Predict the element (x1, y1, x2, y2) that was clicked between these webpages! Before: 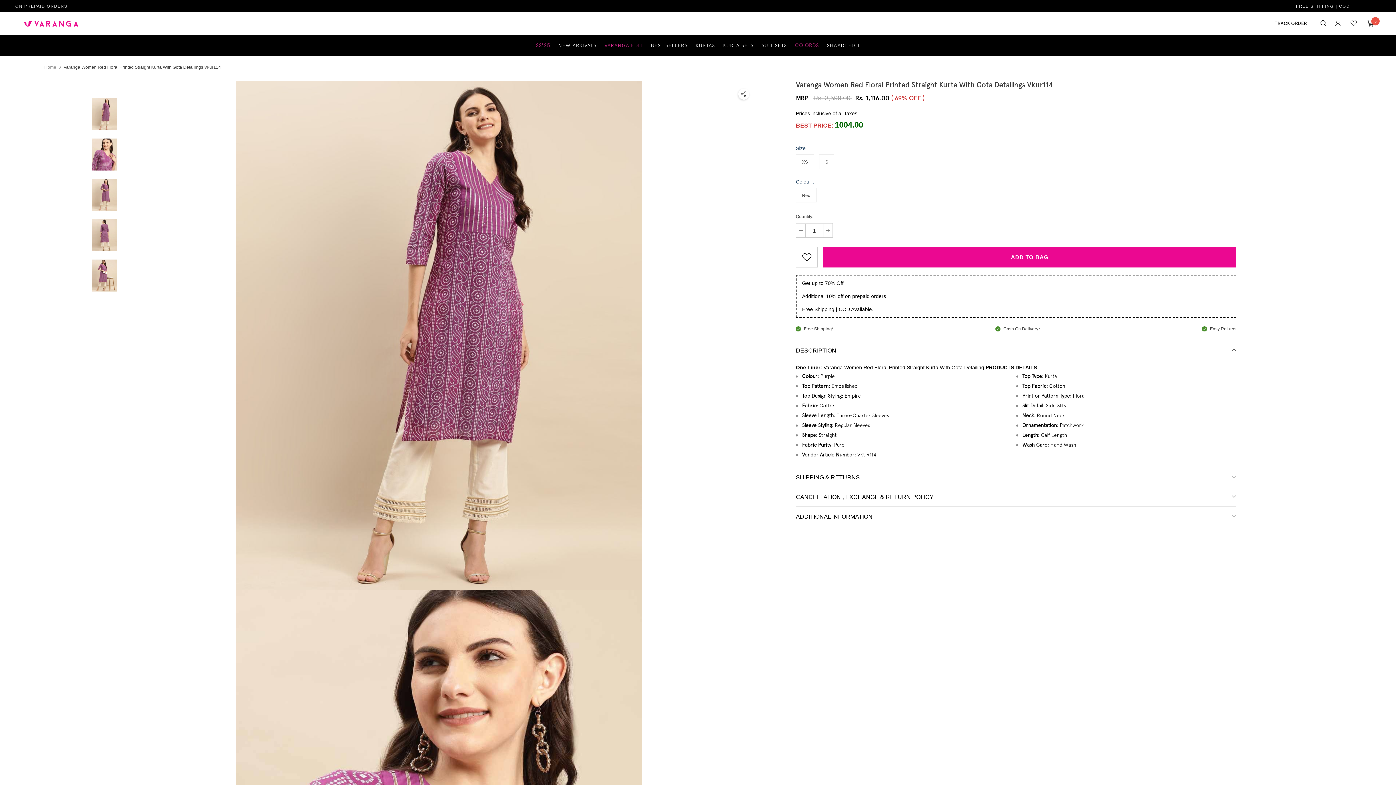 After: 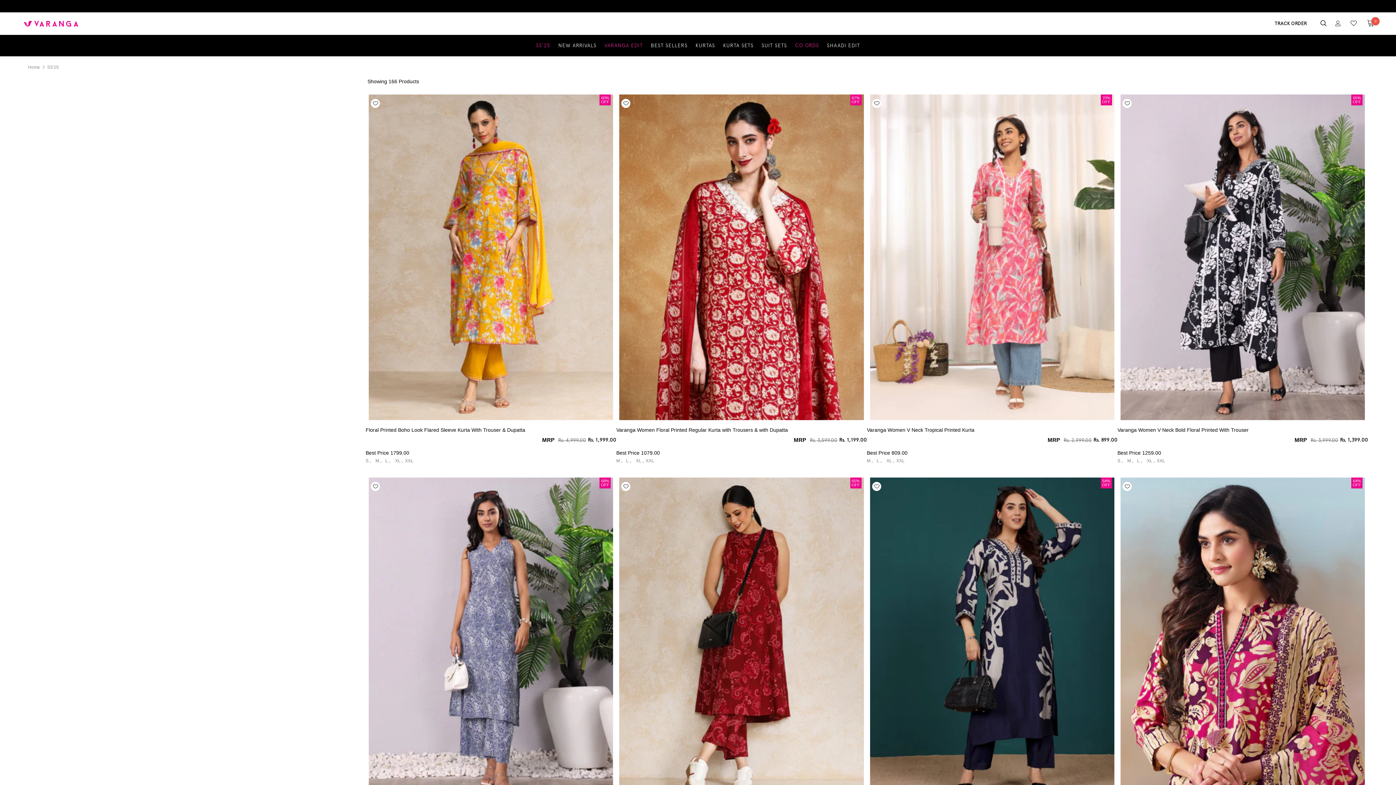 Action: bbox: (536, 34, 550, 56) label: SS'25